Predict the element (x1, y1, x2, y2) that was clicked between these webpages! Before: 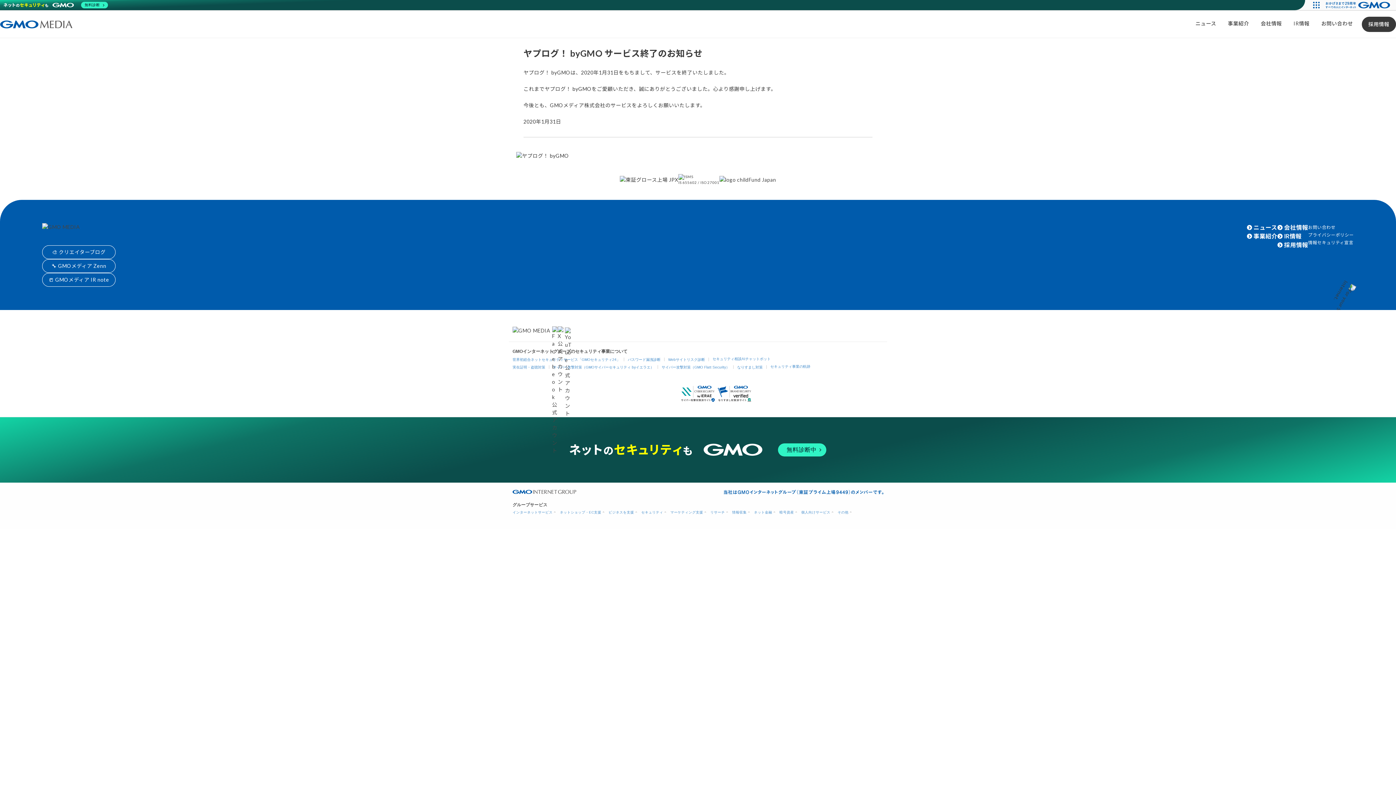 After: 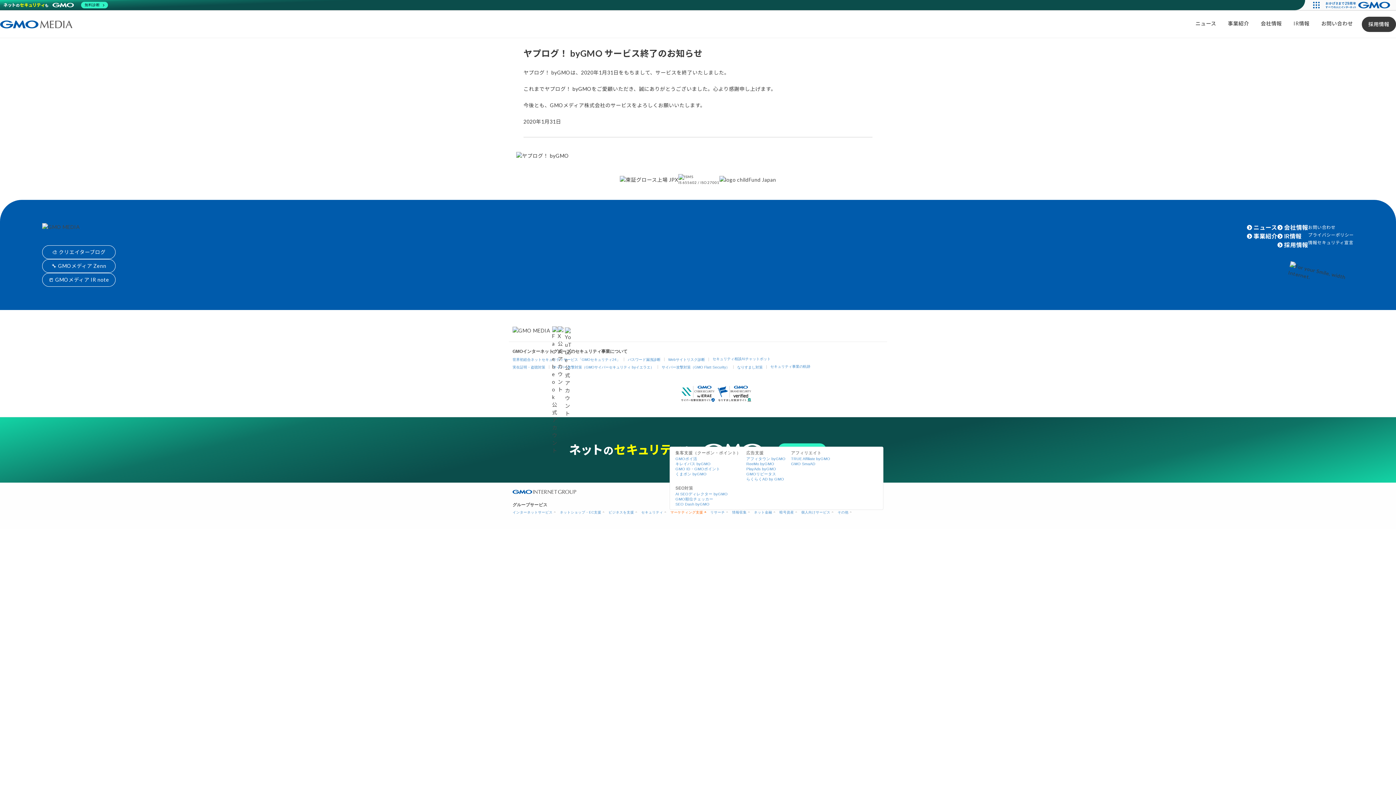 Action: bbox: (670, 510, 705, 514) label: マーケティング支援